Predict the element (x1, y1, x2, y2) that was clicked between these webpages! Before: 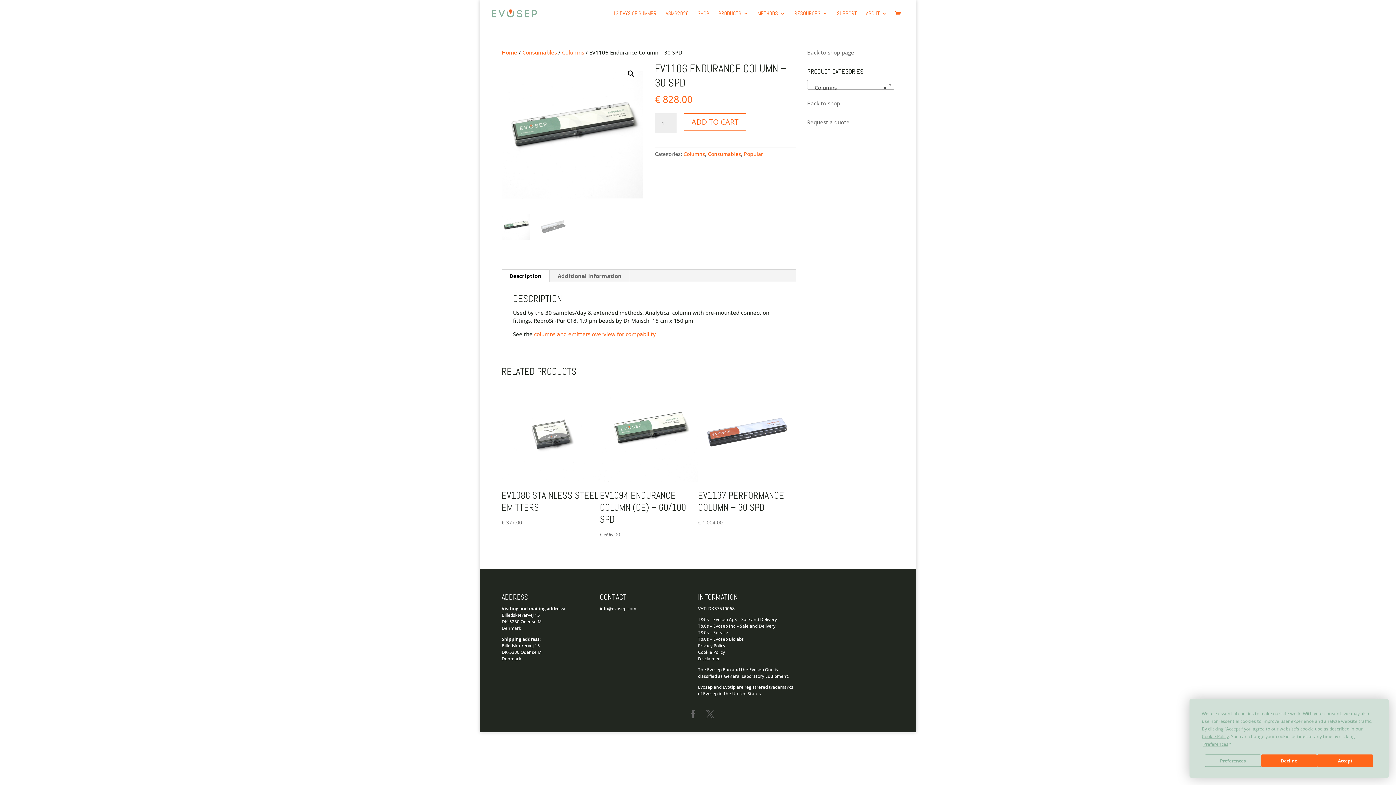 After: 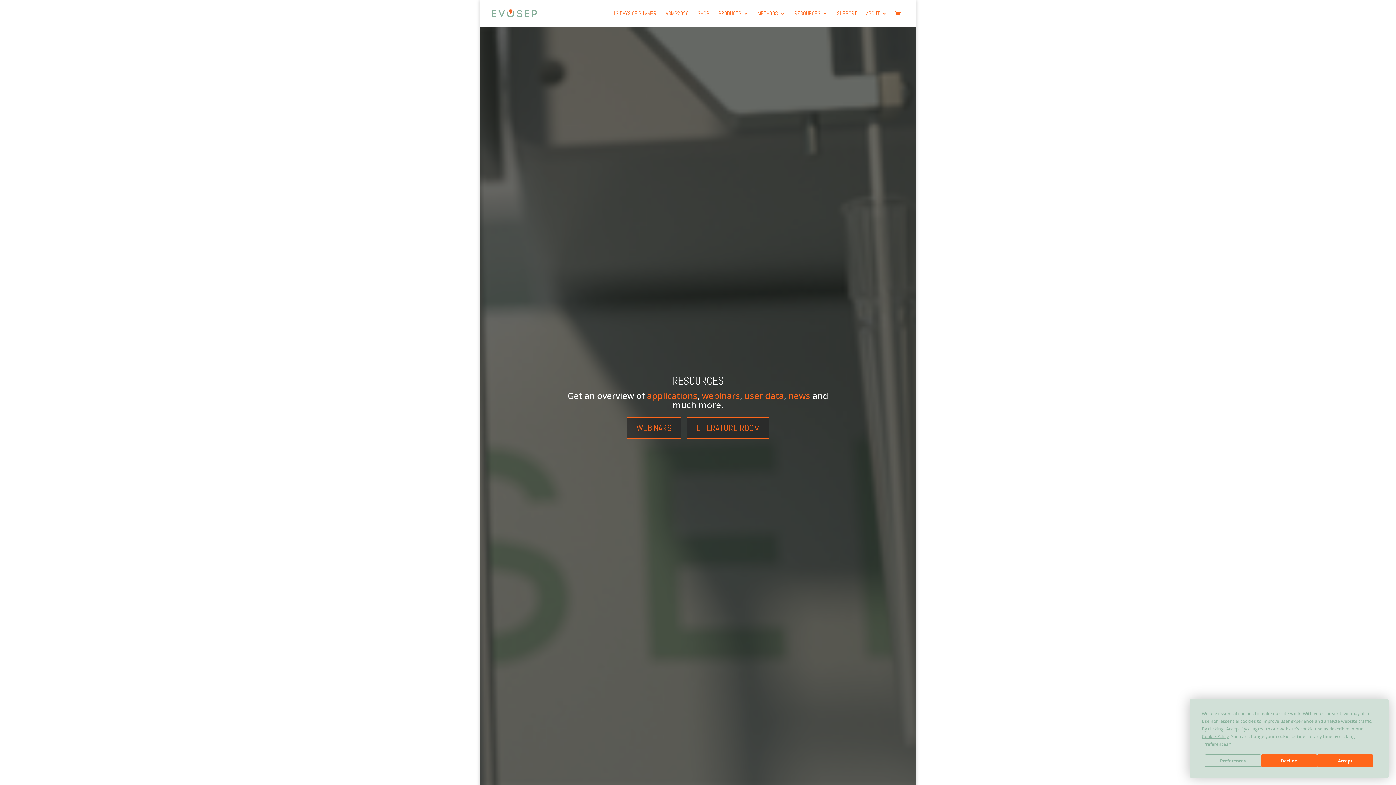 Action: bbox: (794, 10, 828, 26) label: RESOURCES